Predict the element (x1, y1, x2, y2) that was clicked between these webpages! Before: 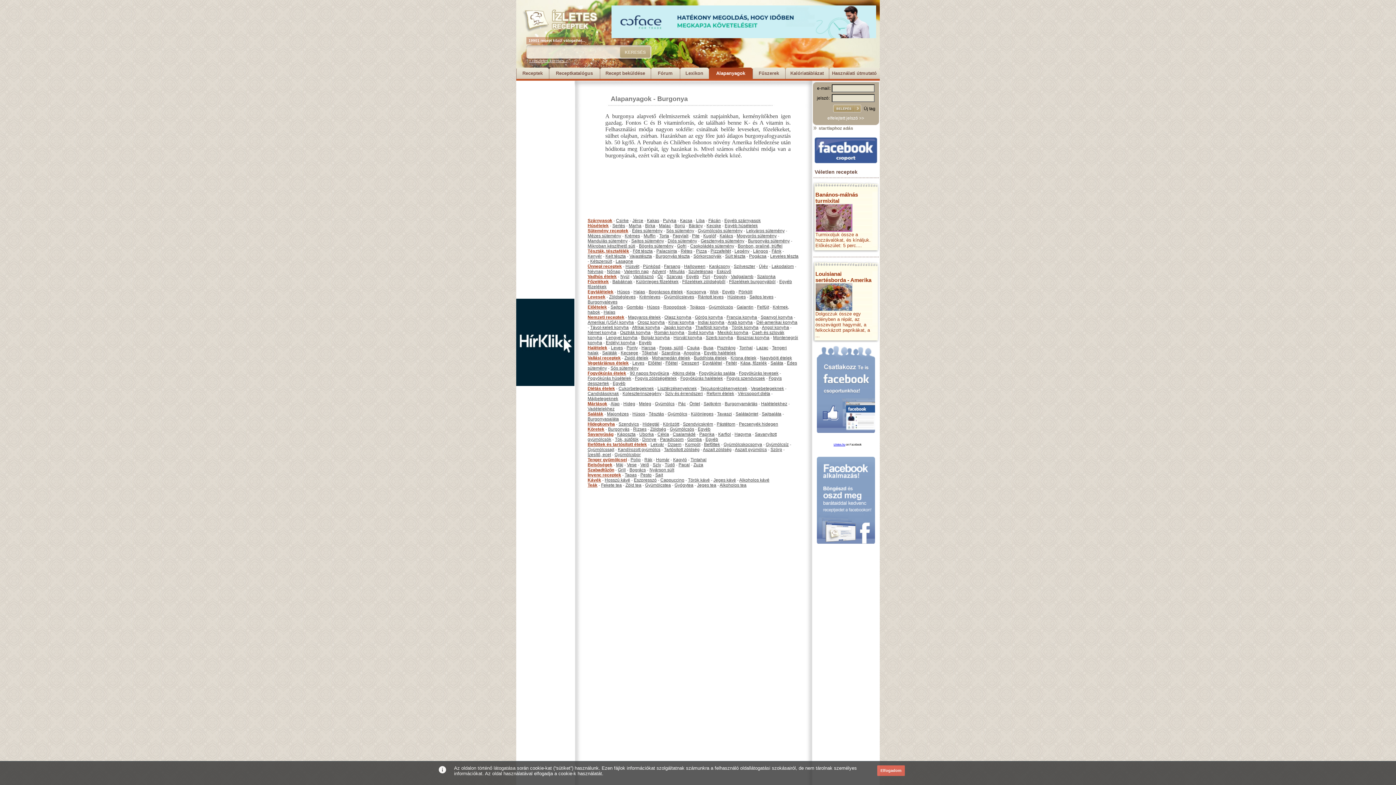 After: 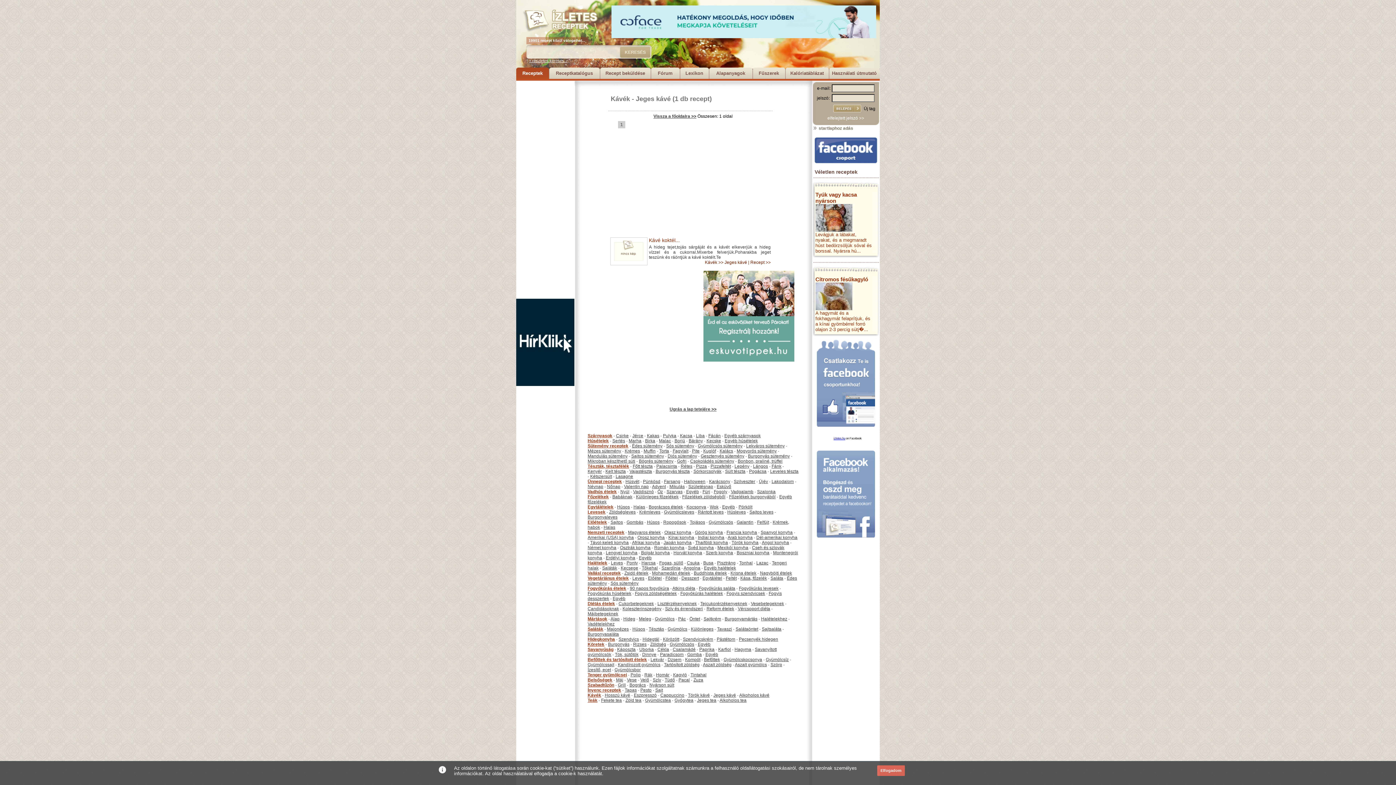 Action: bbox: (713, 477, 736, 482) label: Jeges kávé